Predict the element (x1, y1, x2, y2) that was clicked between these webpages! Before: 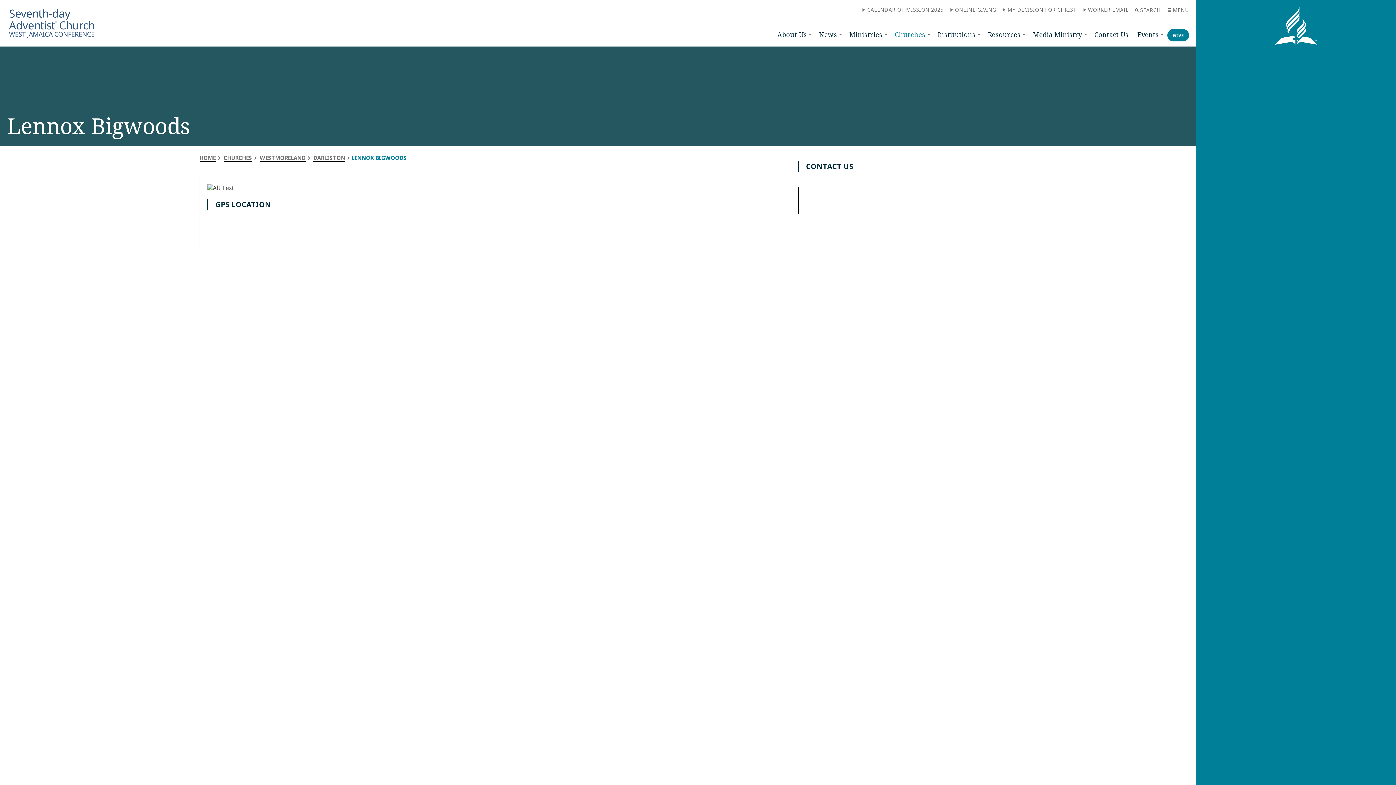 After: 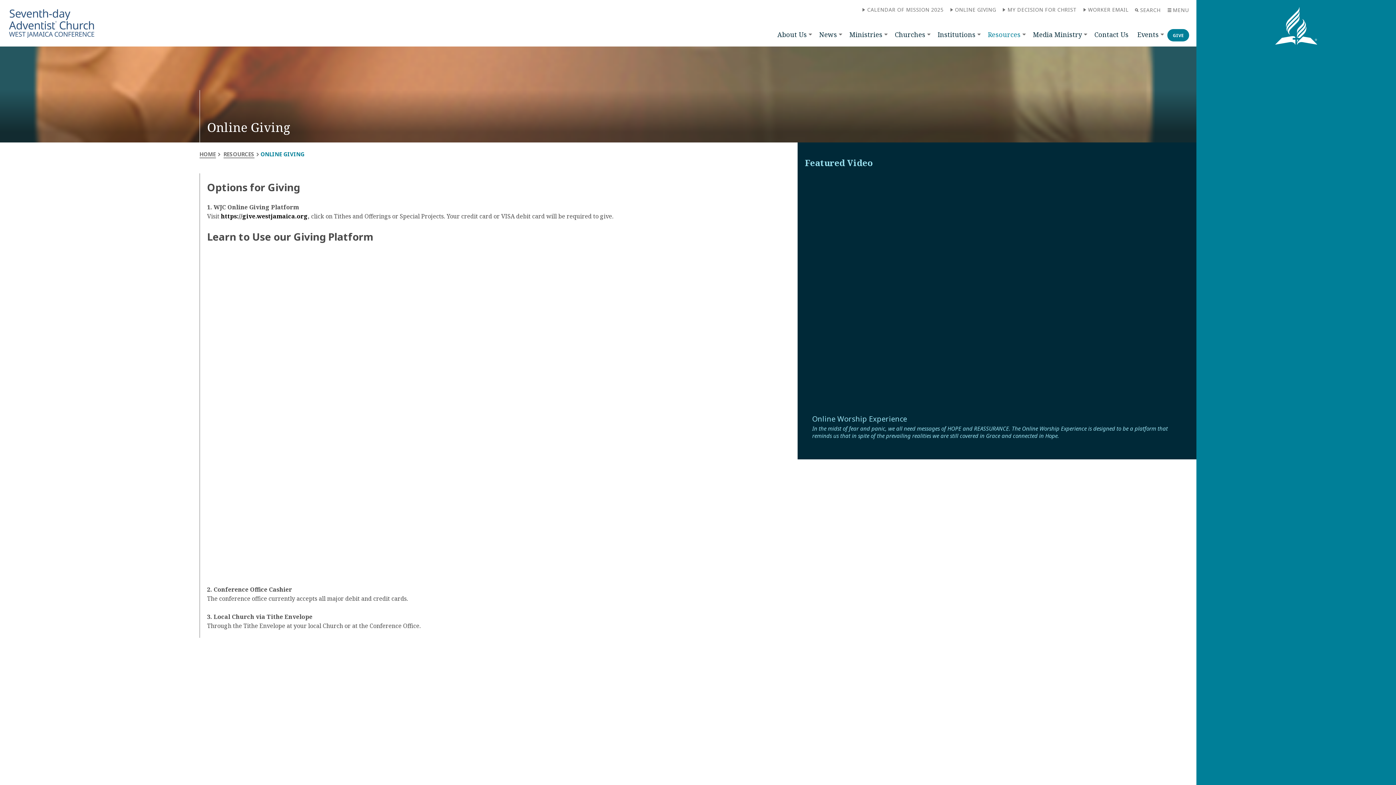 Action: bbox: (1167, 28, 1189, 41) label: GIVE